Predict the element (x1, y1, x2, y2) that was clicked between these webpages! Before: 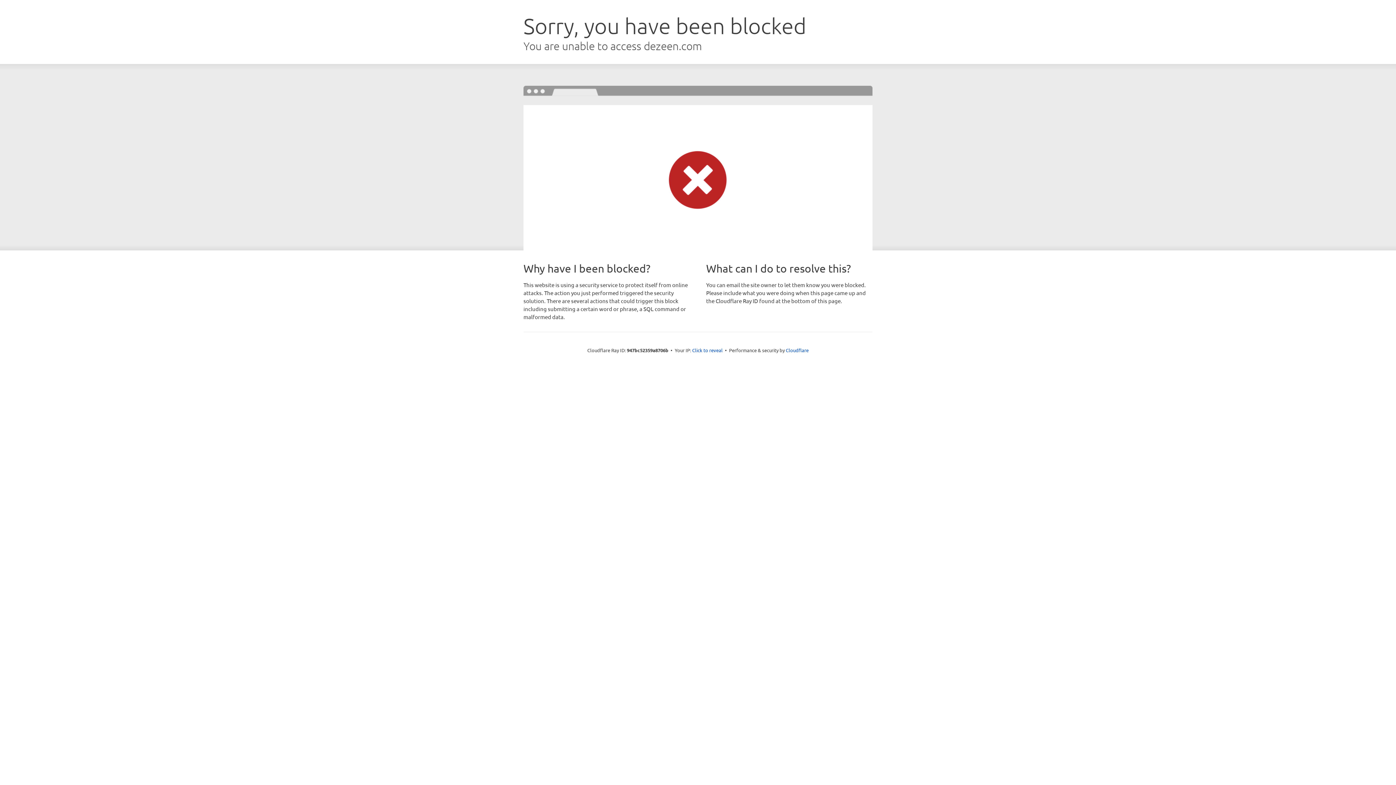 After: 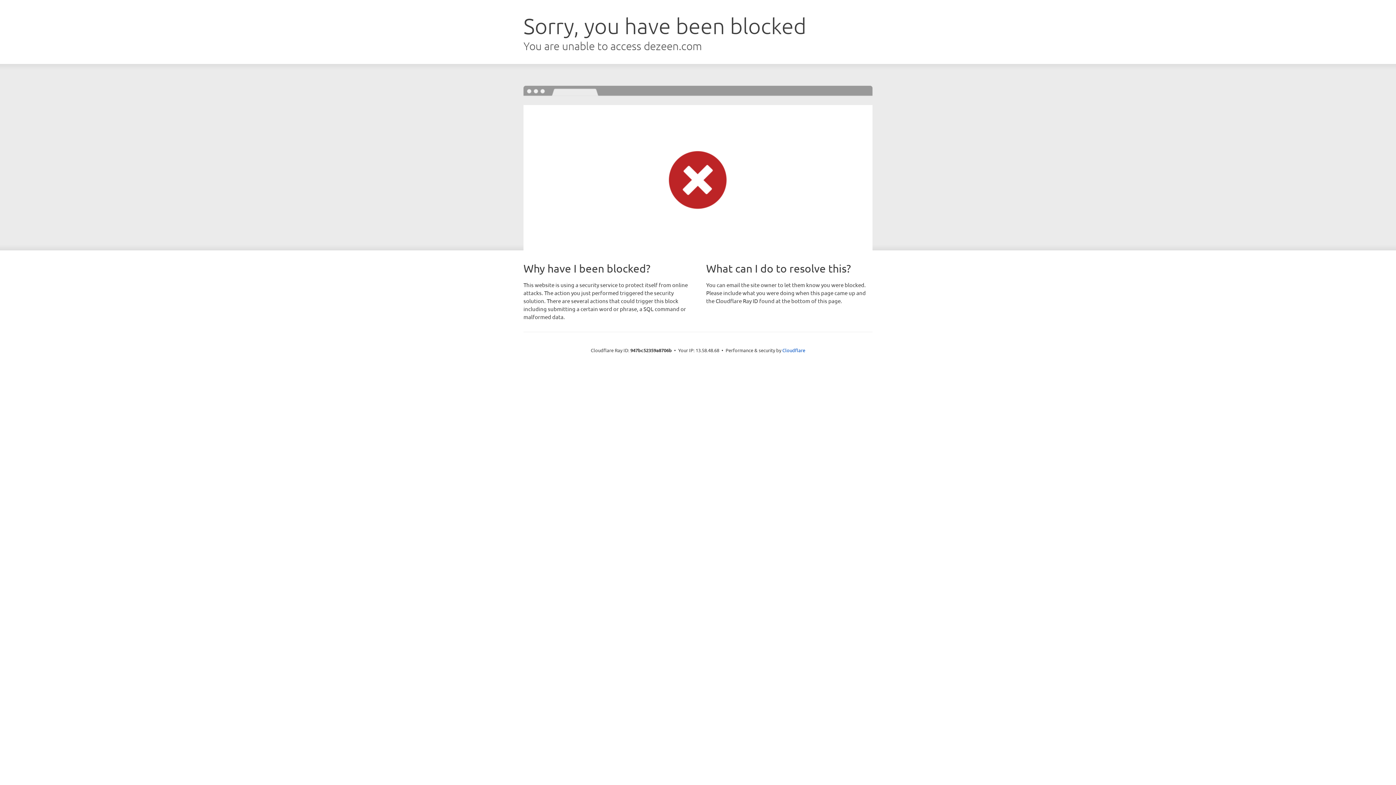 Action: bbox: (692, 346, 722, 353) label: Click to reveal